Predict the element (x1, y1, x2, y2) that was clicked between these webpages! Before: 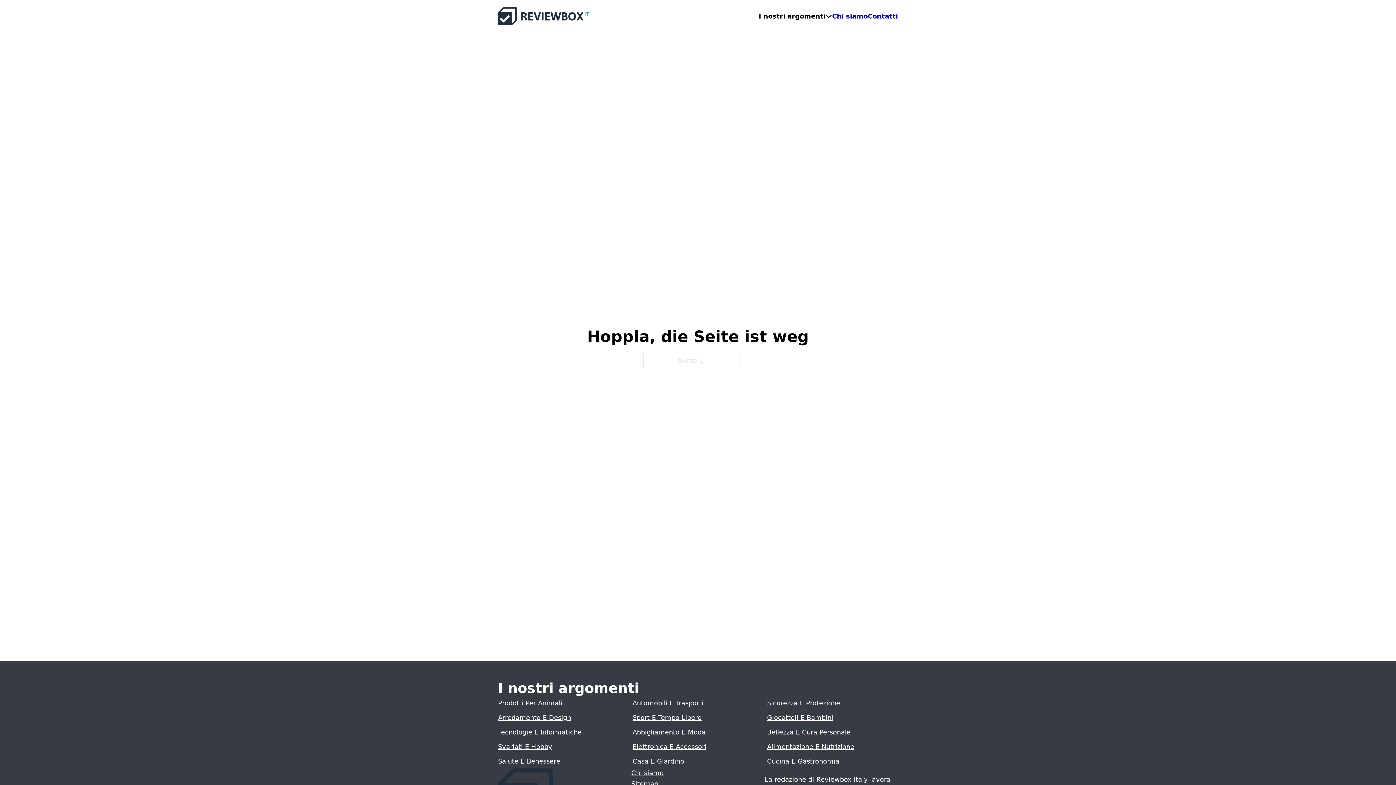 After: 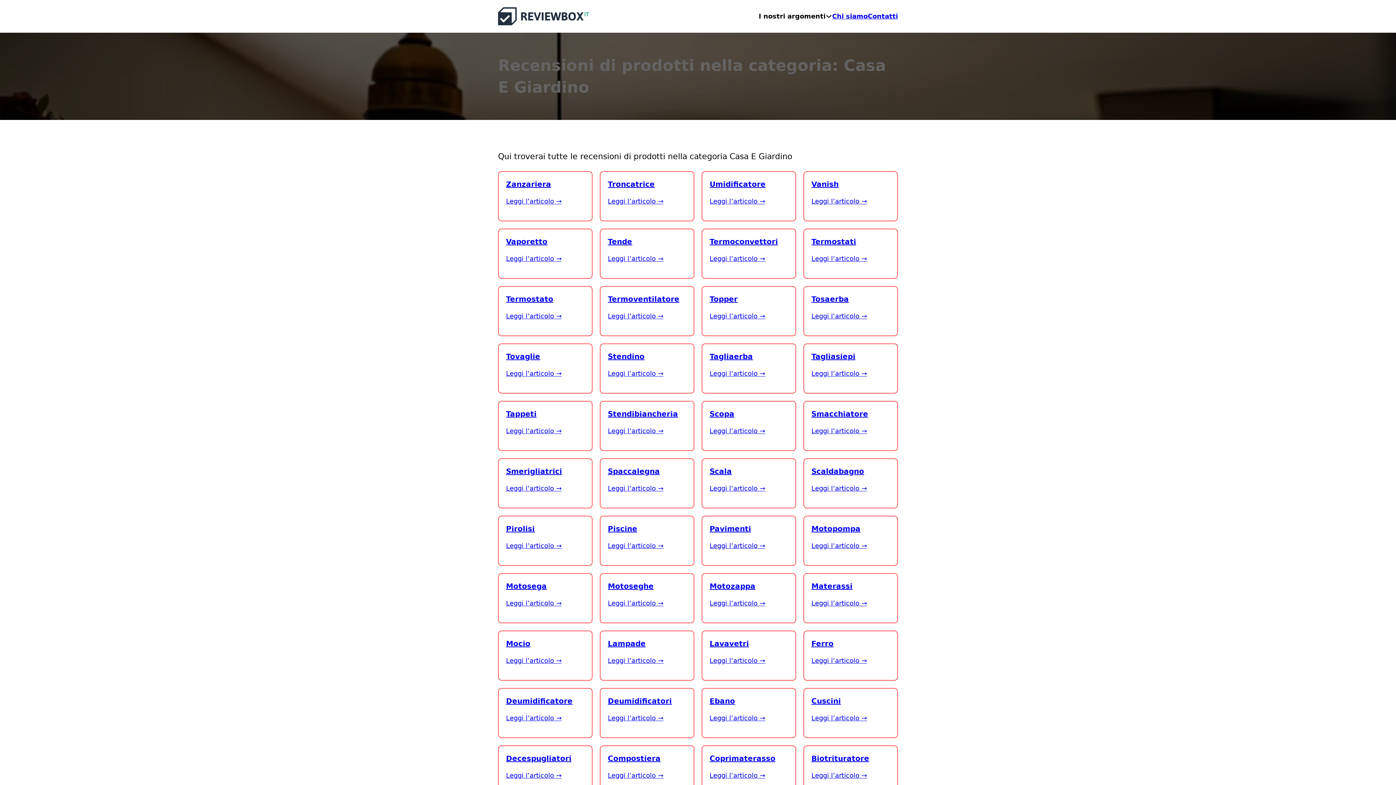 Action: label: Casa E Giardino bbox: (632, 757, 684, 765)